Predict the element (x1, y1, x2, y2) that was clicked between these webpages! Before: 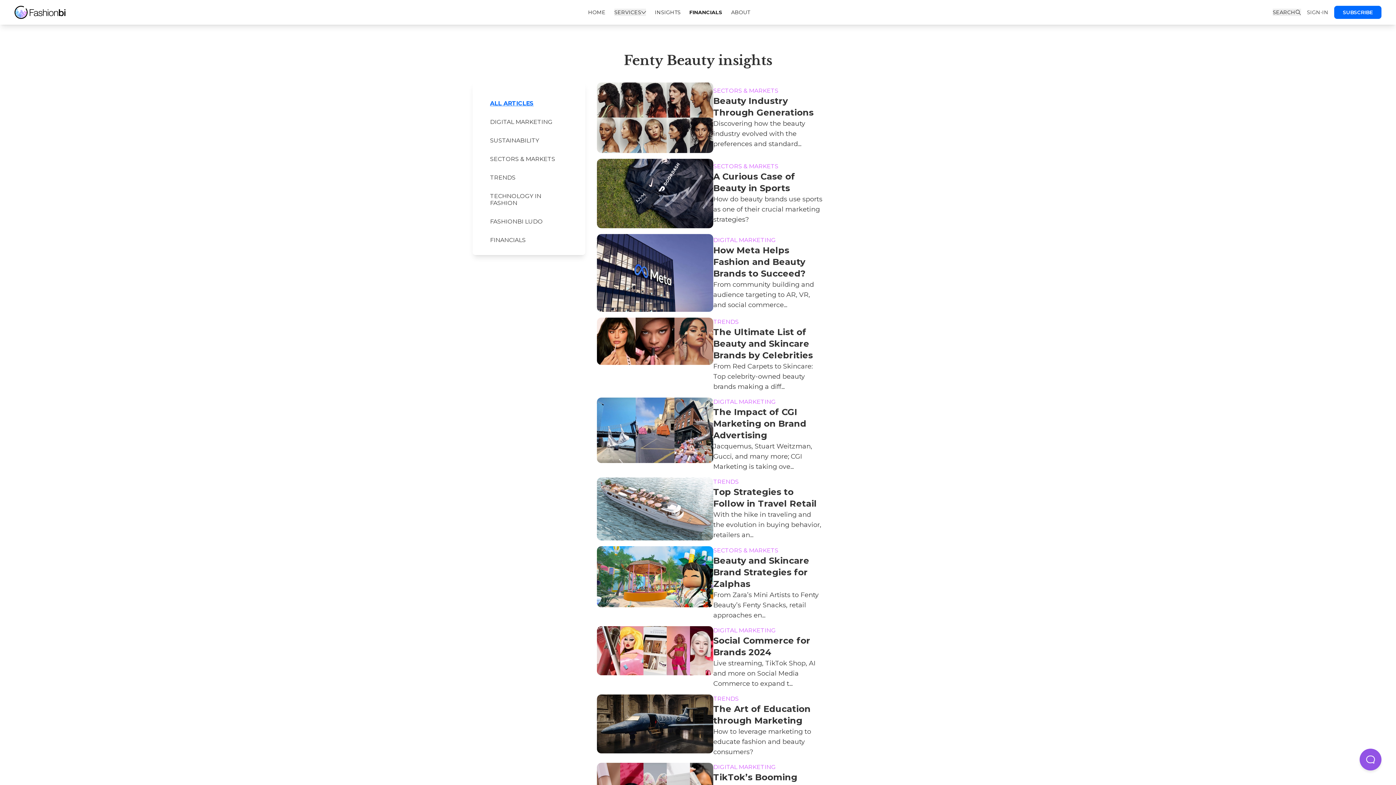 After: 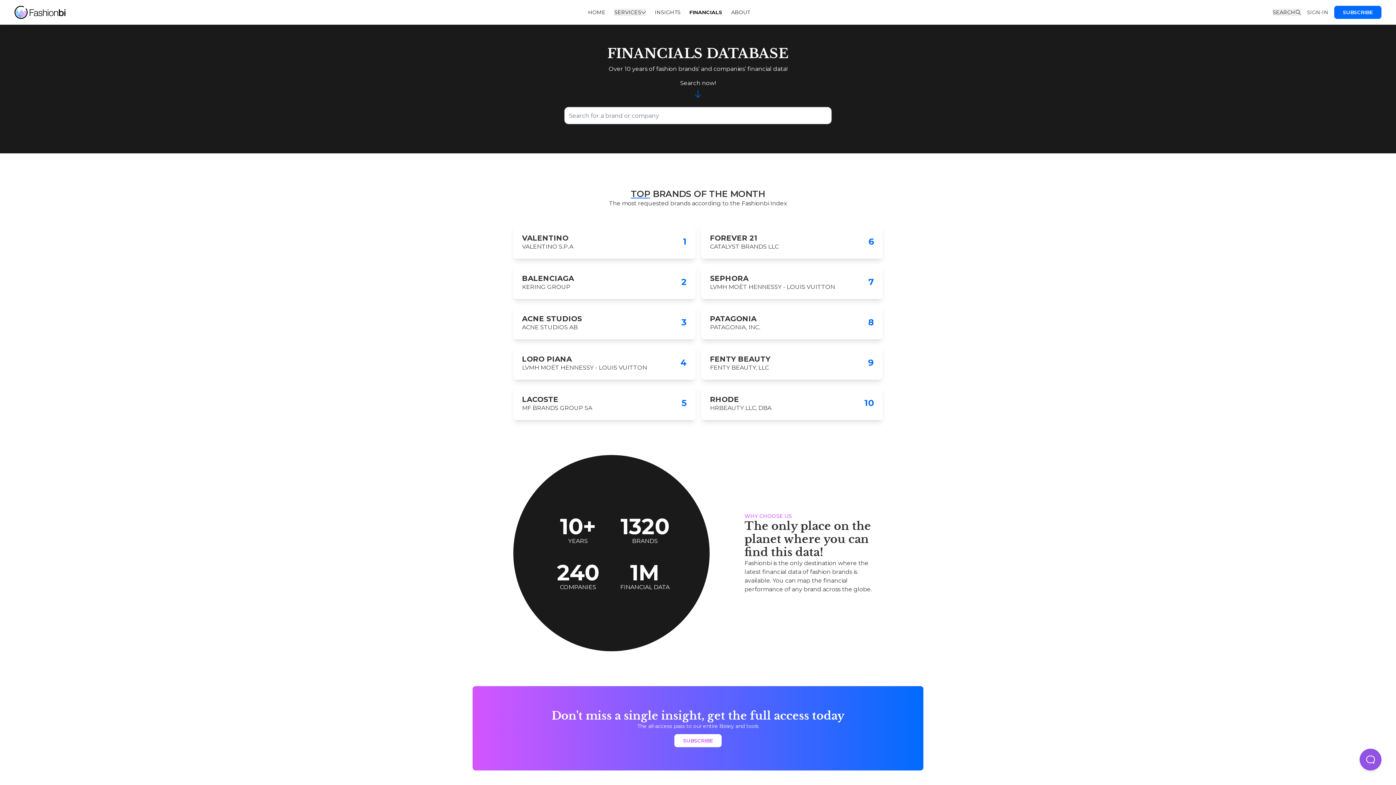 Action: bbox: (689, 8, 722, 15) label: FINANCIALS